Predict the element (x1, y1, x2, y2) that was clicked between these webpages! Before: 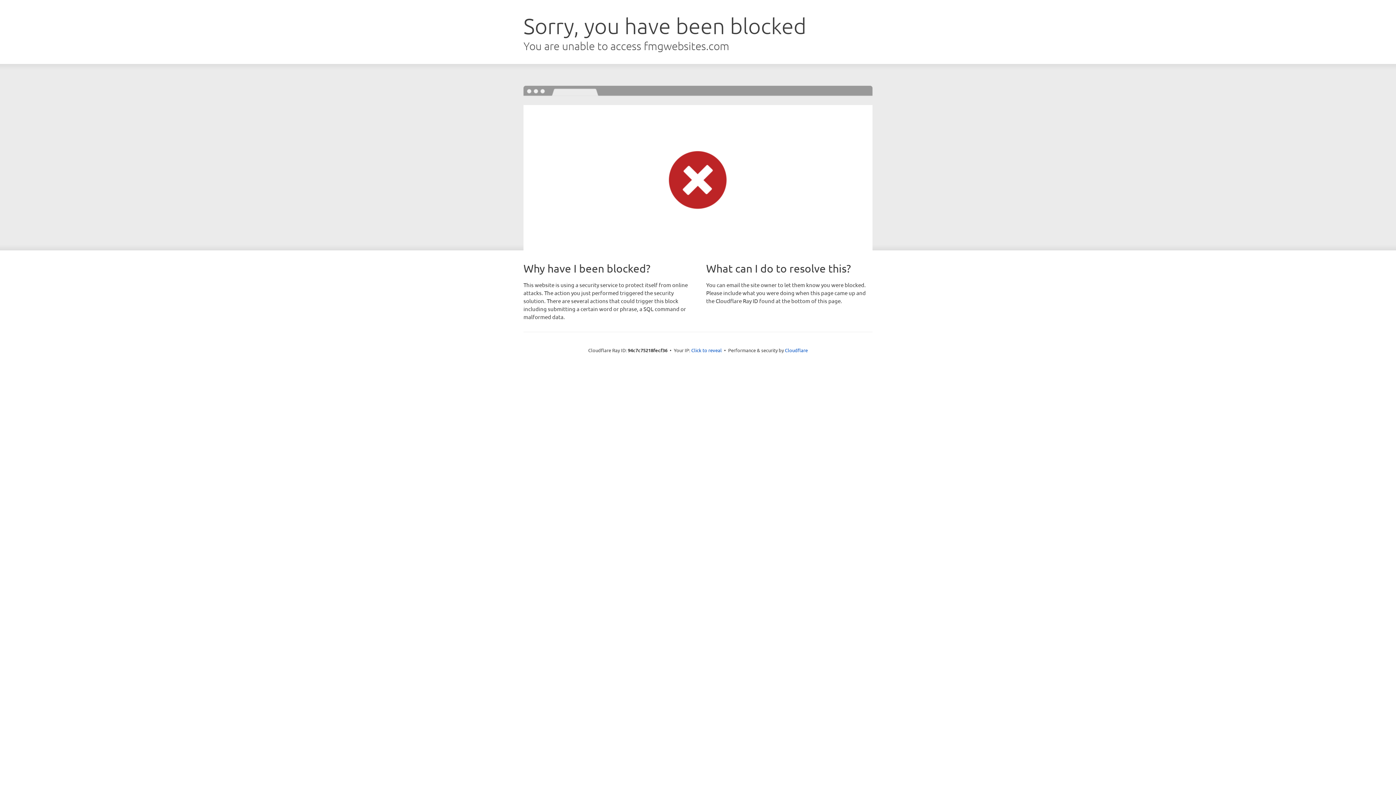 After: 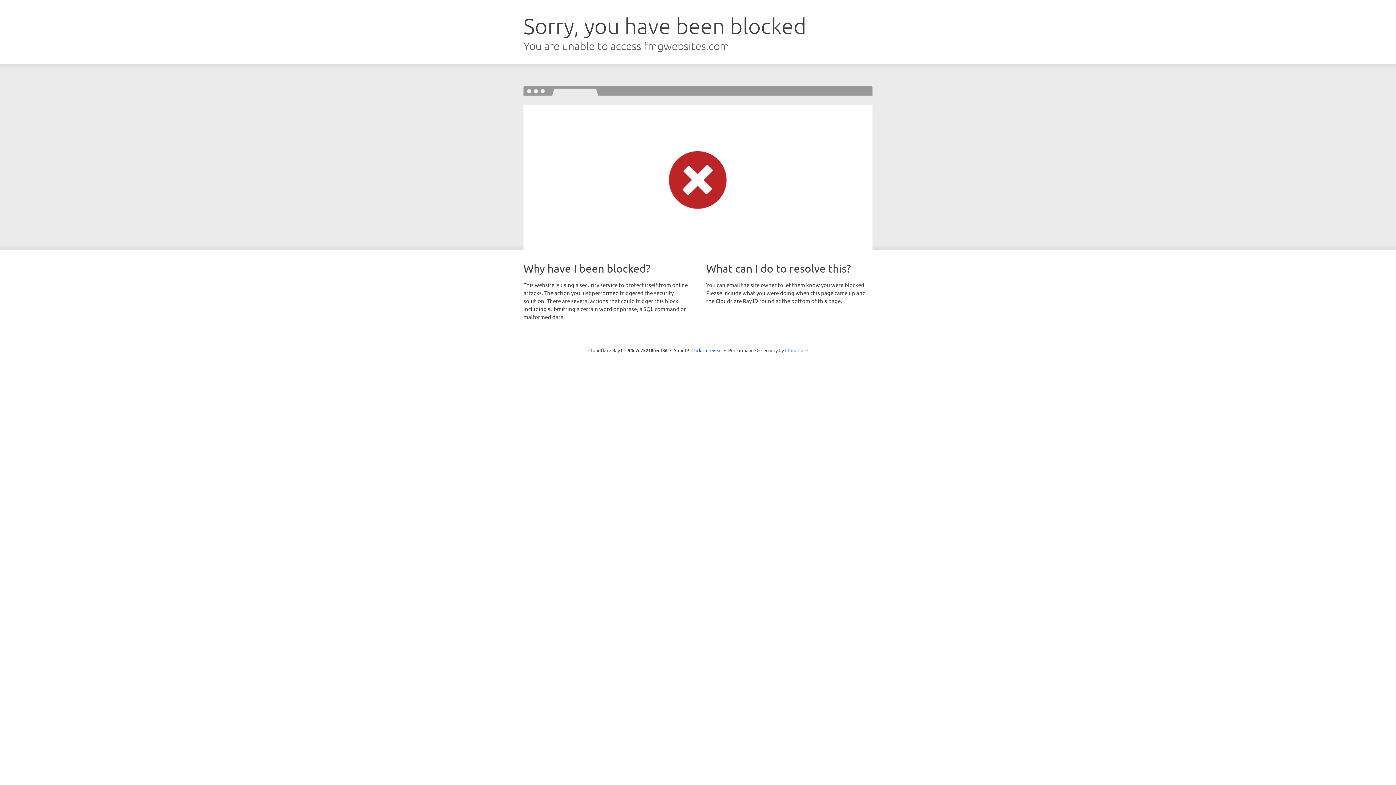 Action: label: Cloudflare bbox: (785, 347, 808, 353)